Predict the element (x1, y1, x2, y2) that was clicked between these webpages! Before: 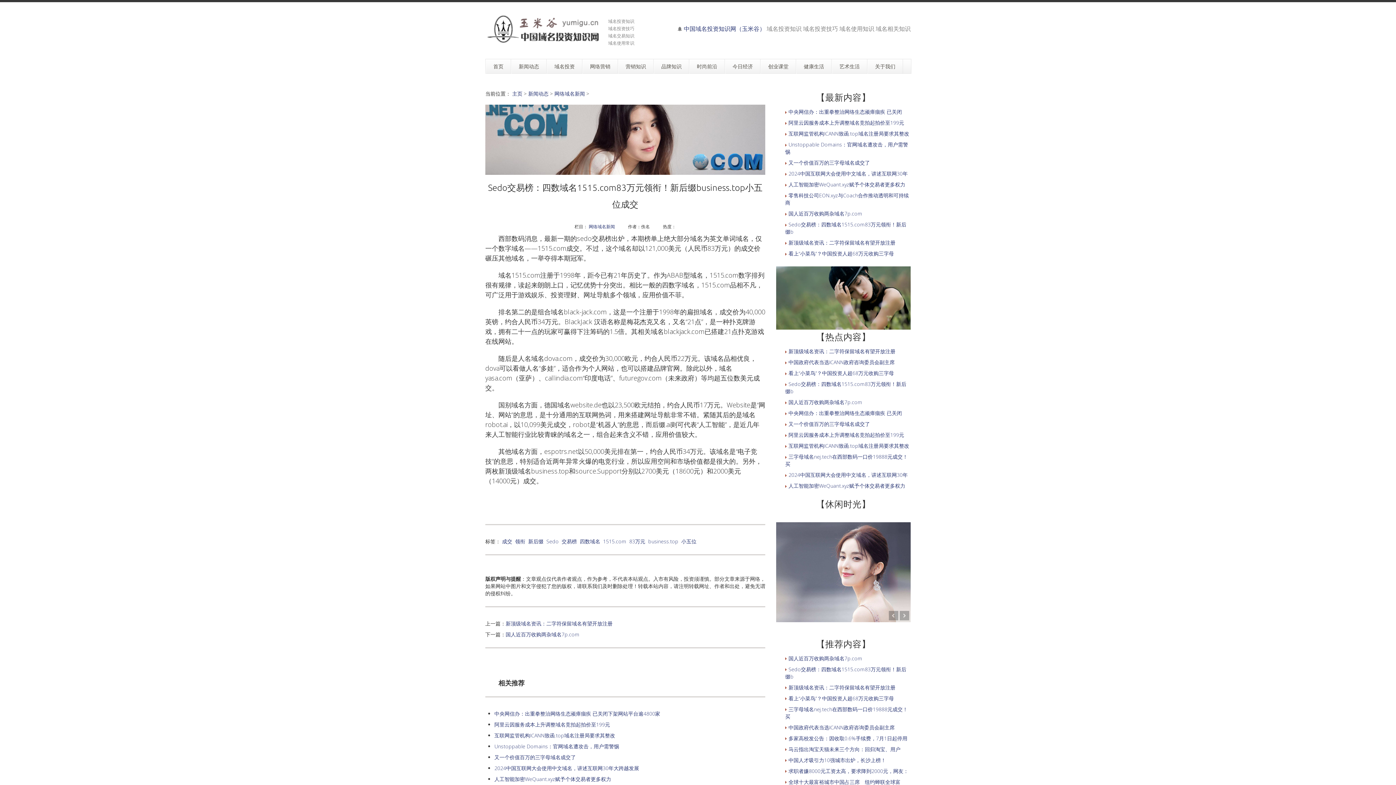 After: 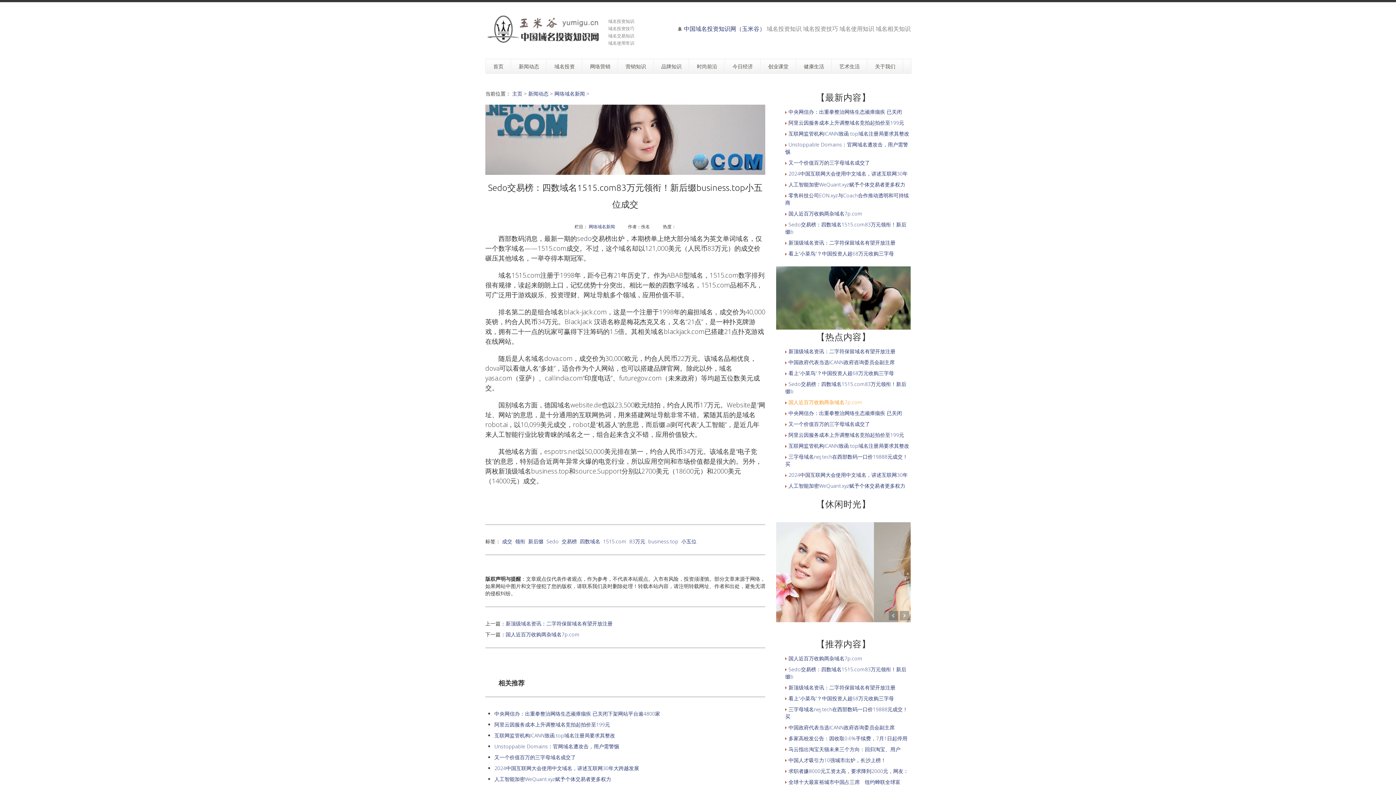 Action: label: 国人近百万收购两杂域名7p.com bbox: (788, 398, 862, 405)